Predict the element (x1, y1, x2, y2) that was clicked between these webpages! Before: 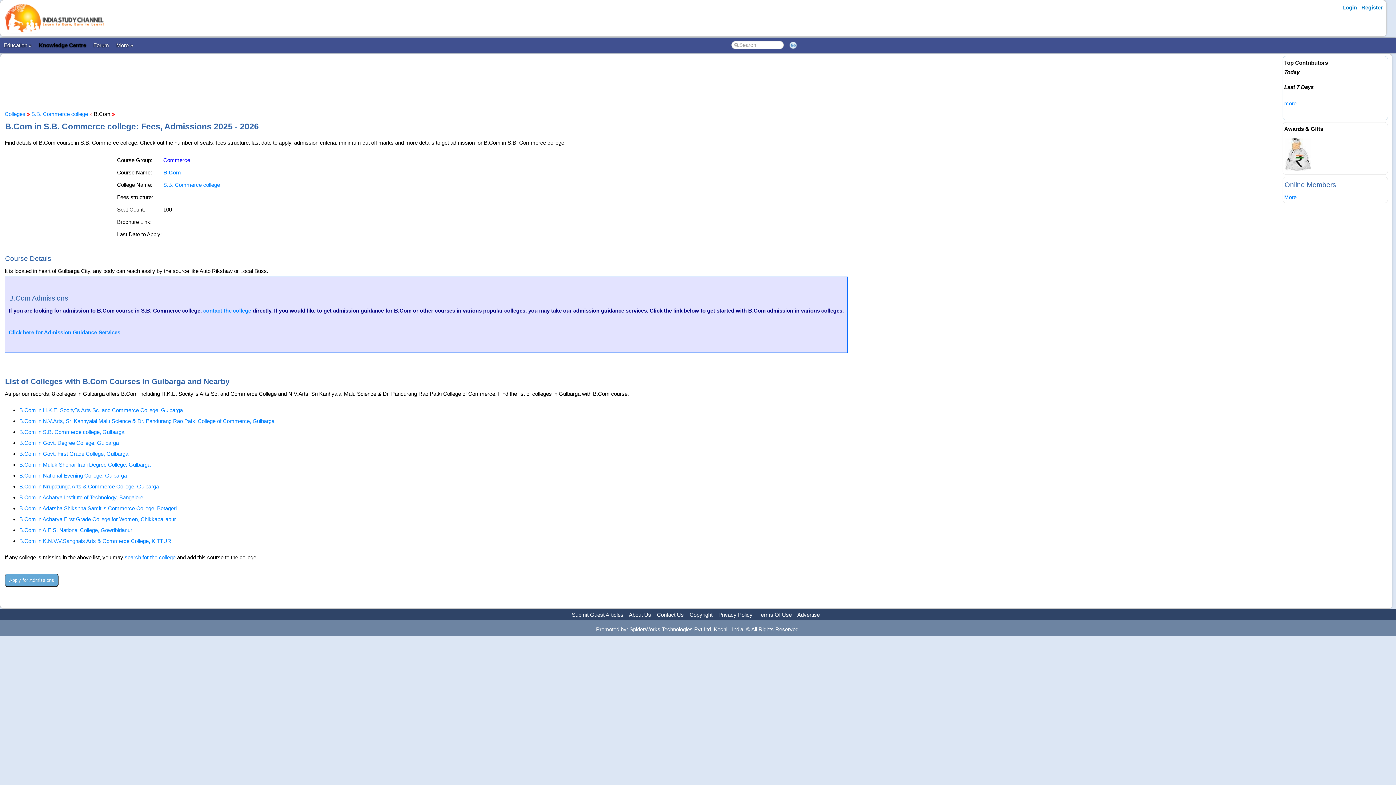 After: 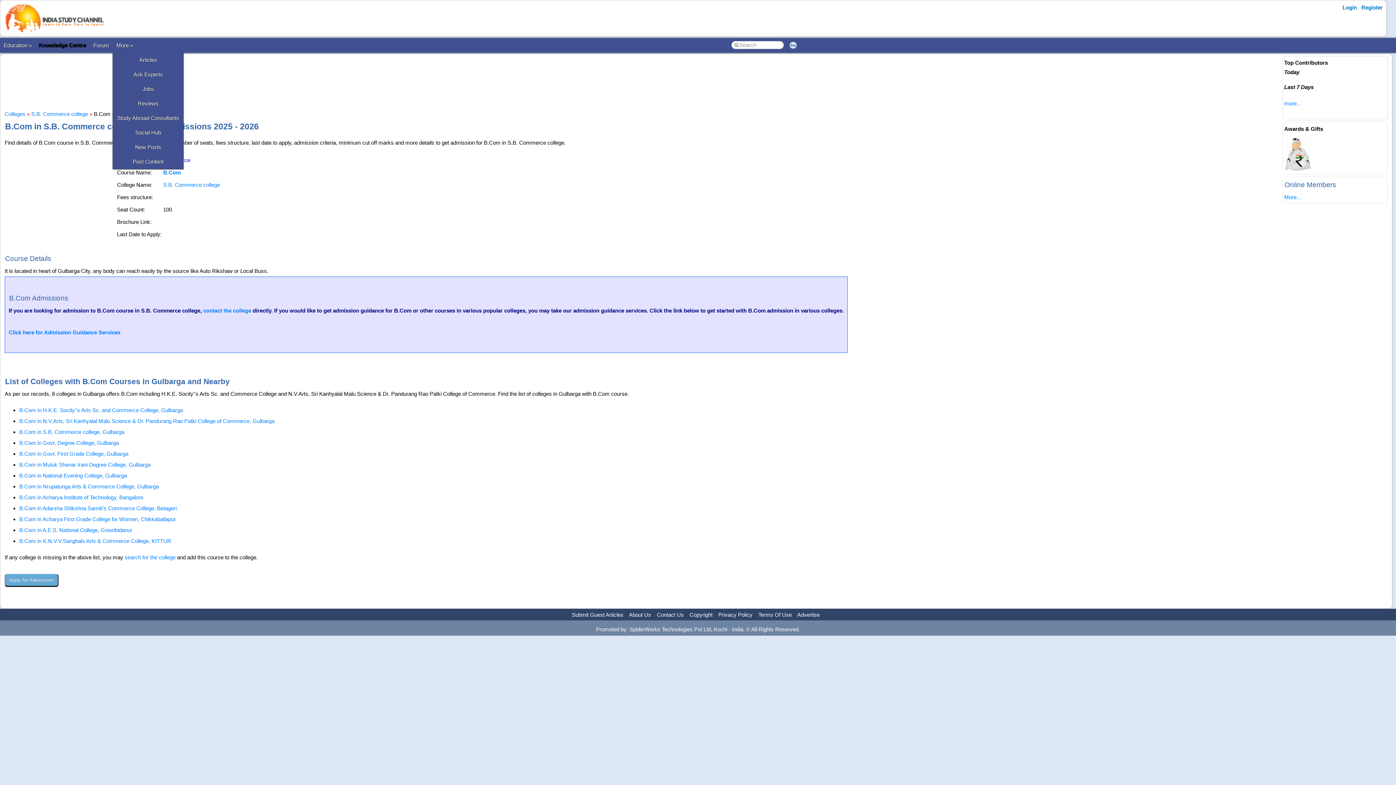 Action: bbox: (112, 38, 136, 52) label: More »